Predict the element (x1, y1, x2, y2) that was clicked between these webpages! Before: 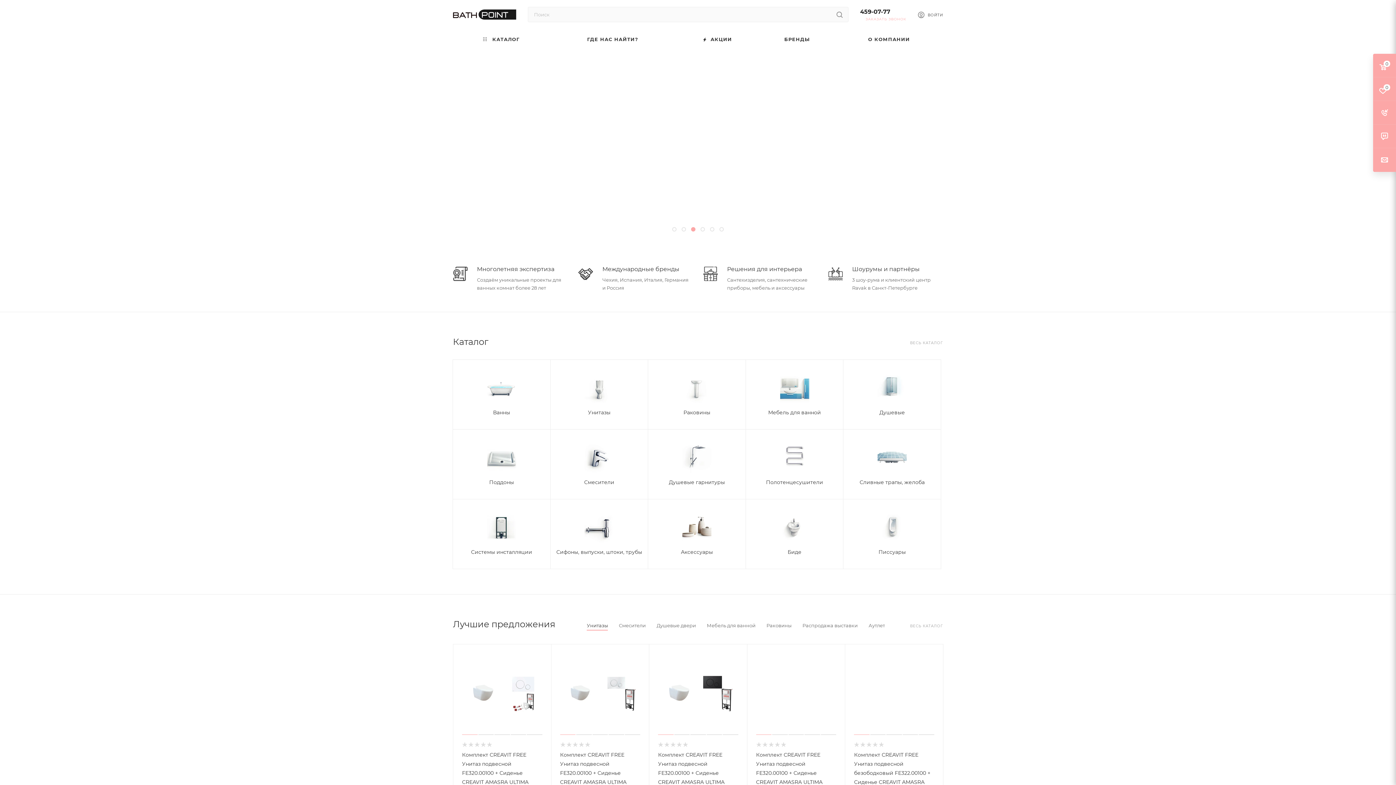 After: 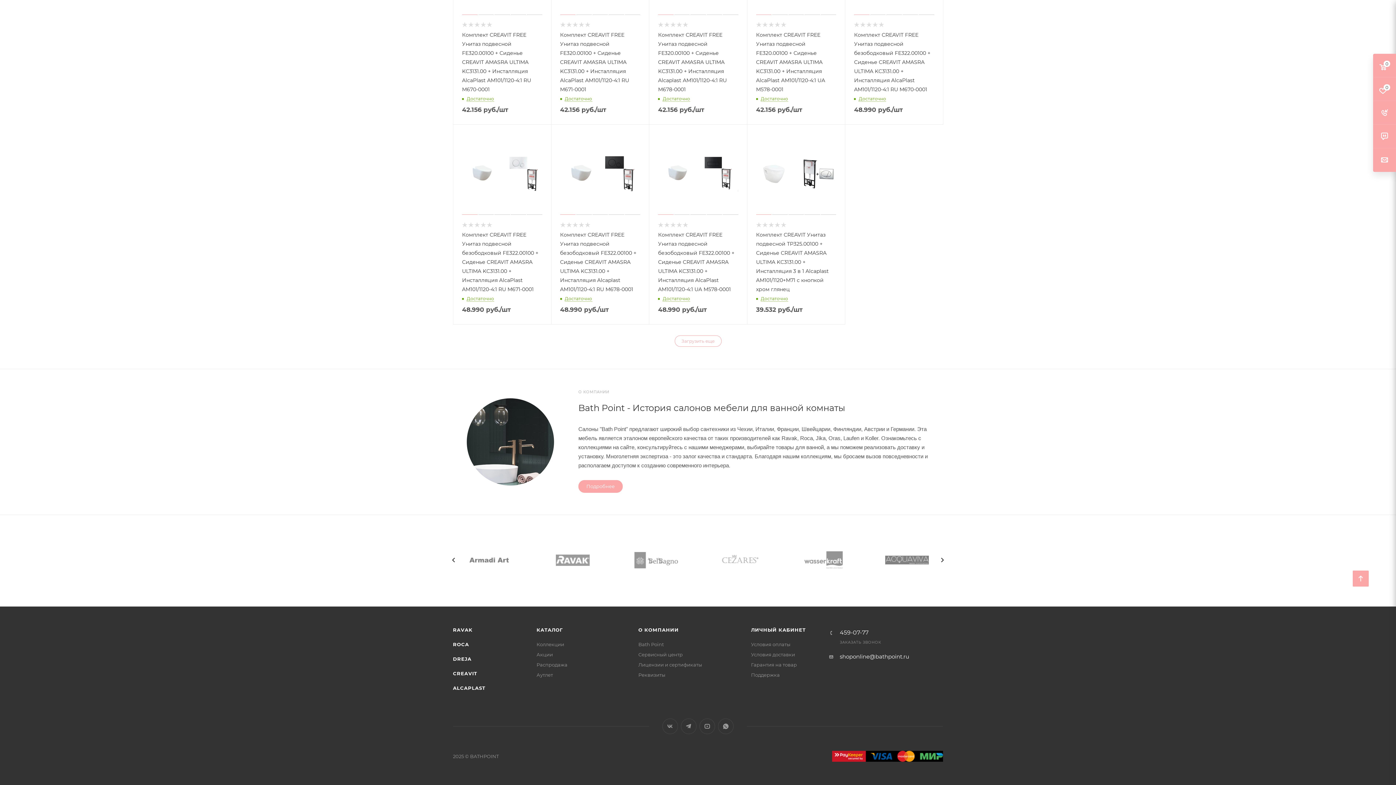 Action: label: 459-07-77 bbox: (840, 646, 868, 652)